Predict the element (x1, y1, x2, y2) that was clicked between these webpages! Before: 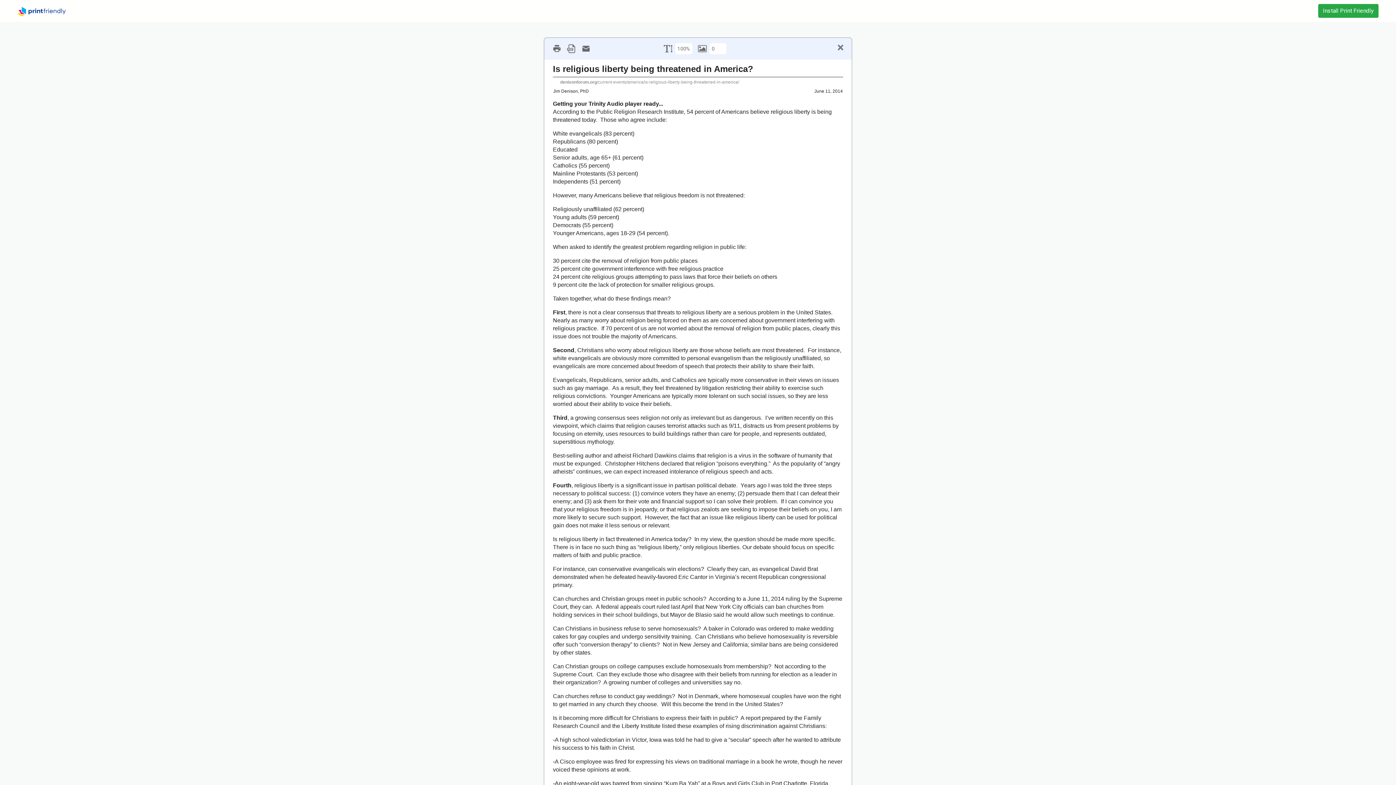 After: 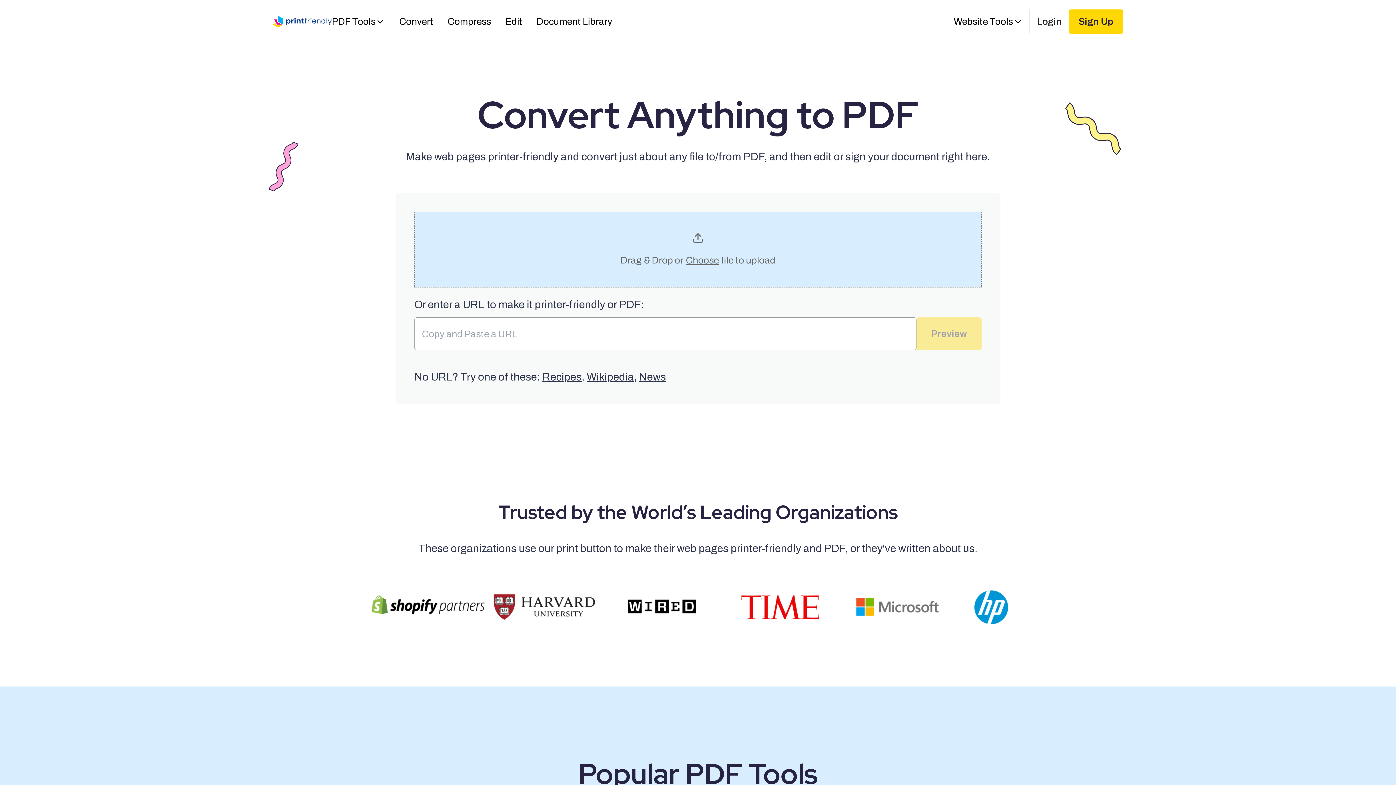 Action: bbox: (17, 6, 65, 15)